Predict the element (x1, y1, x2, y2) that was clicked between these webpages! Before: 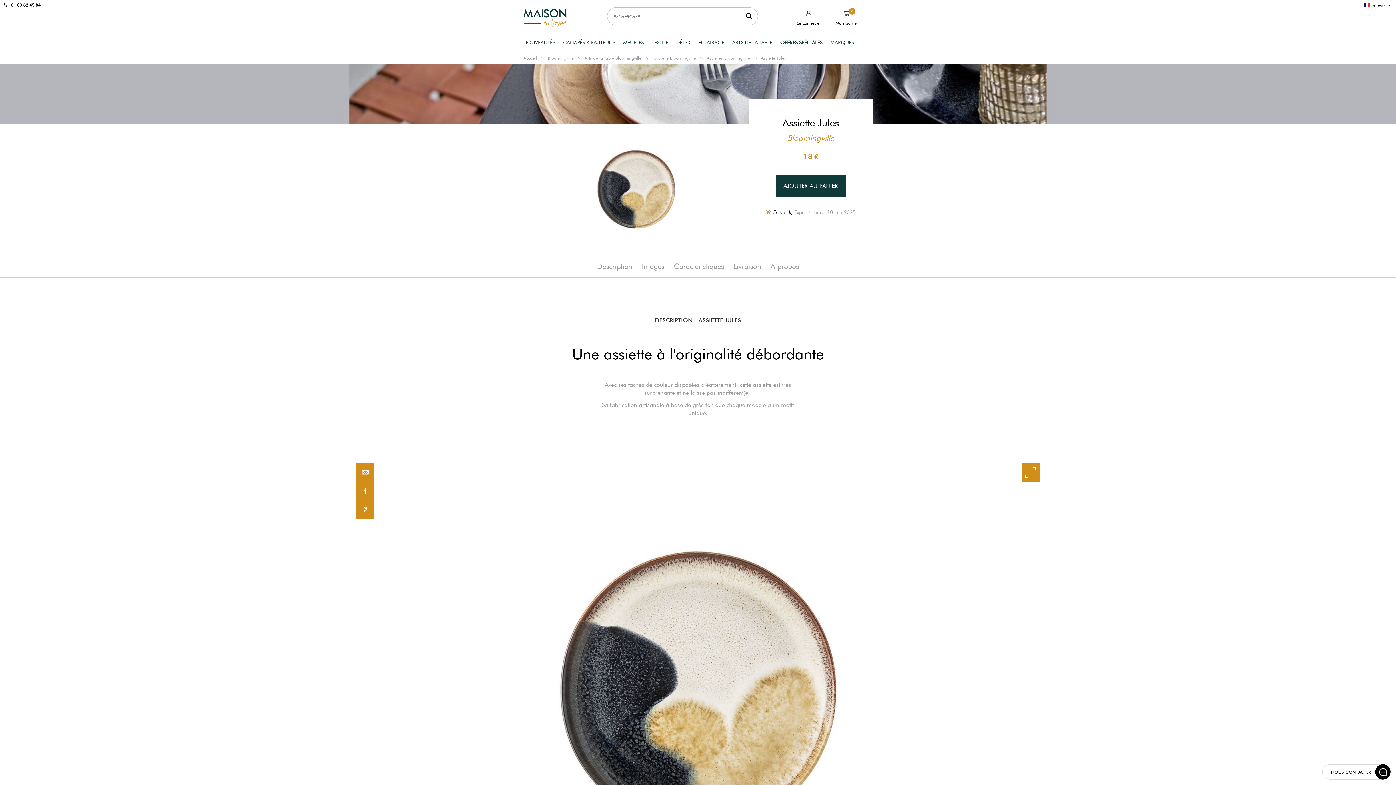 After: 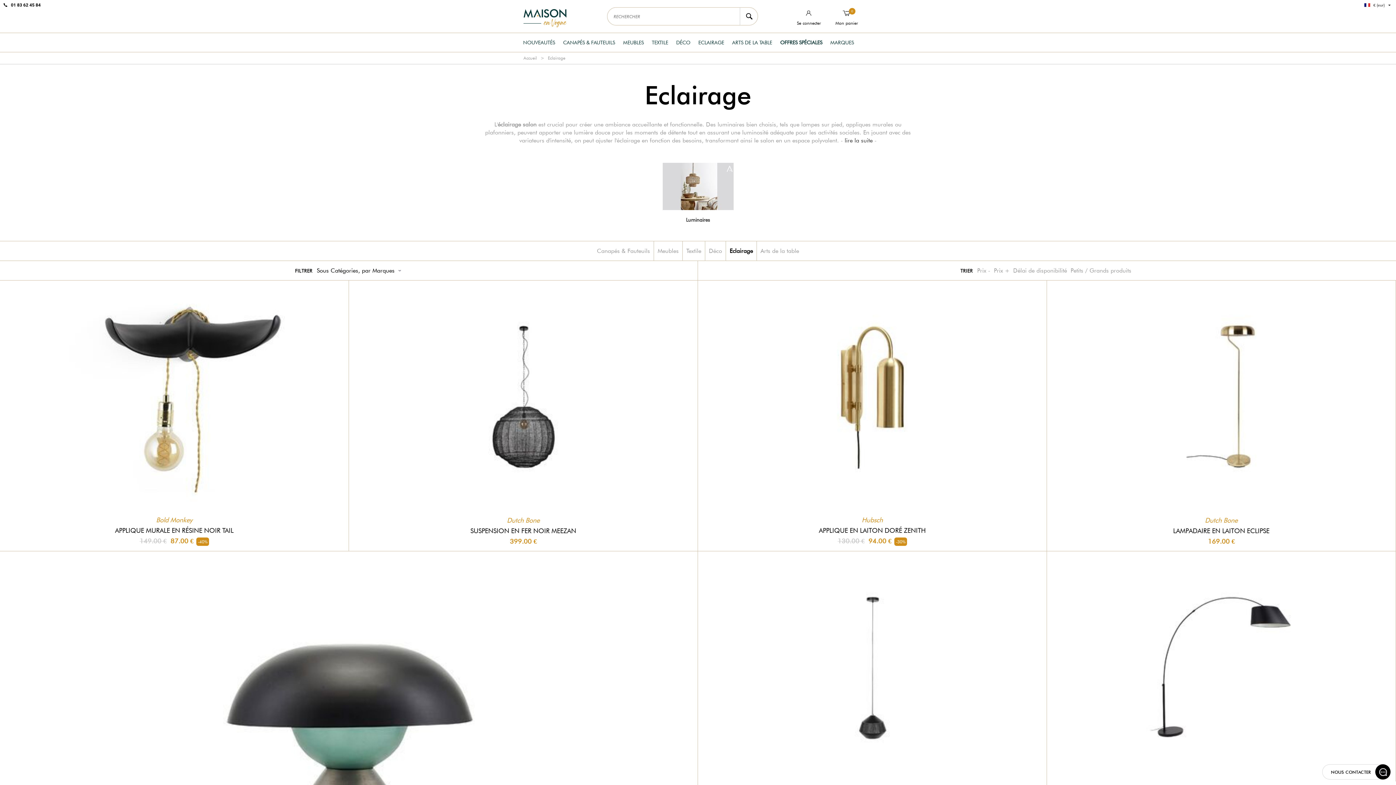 Action: bbox: (698, 39, 724, 45) label: ECLAIRAGE